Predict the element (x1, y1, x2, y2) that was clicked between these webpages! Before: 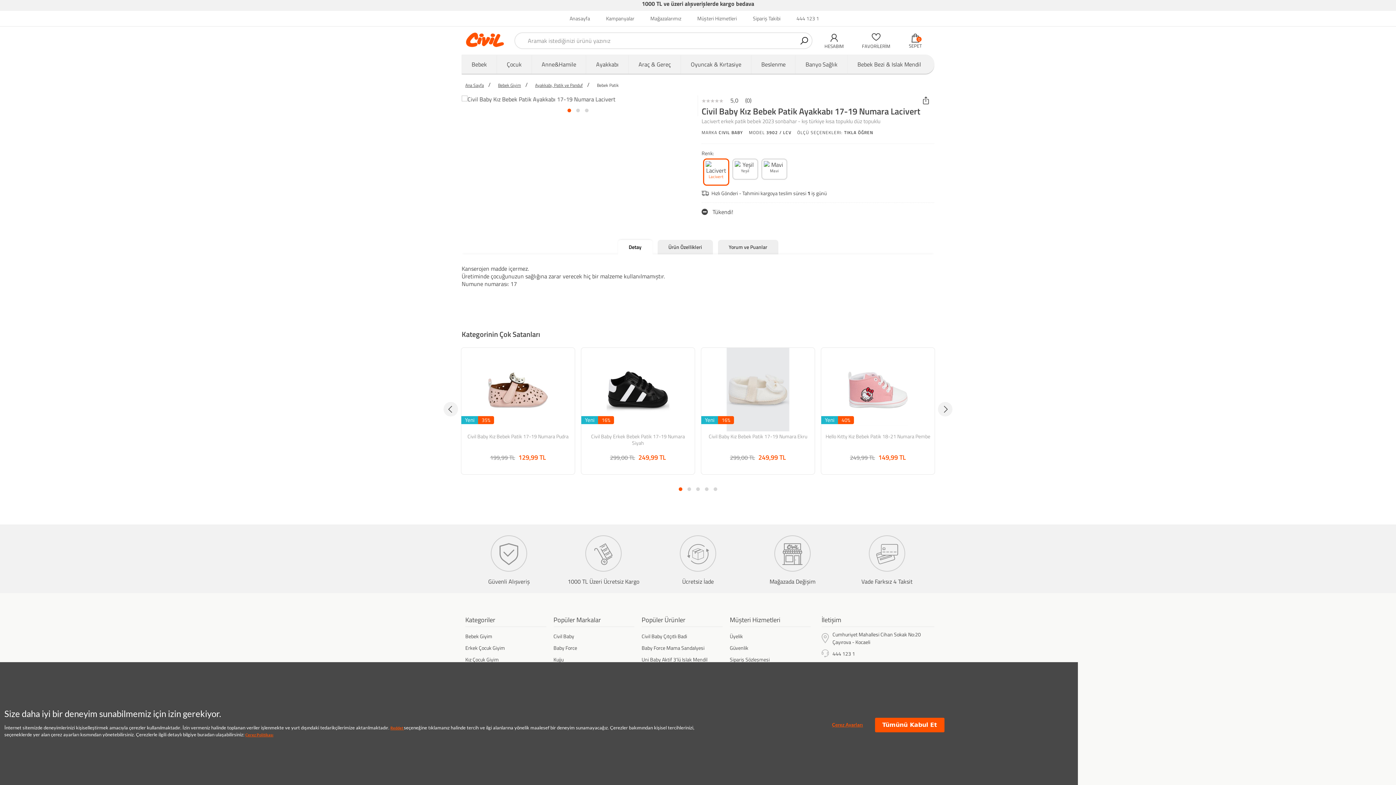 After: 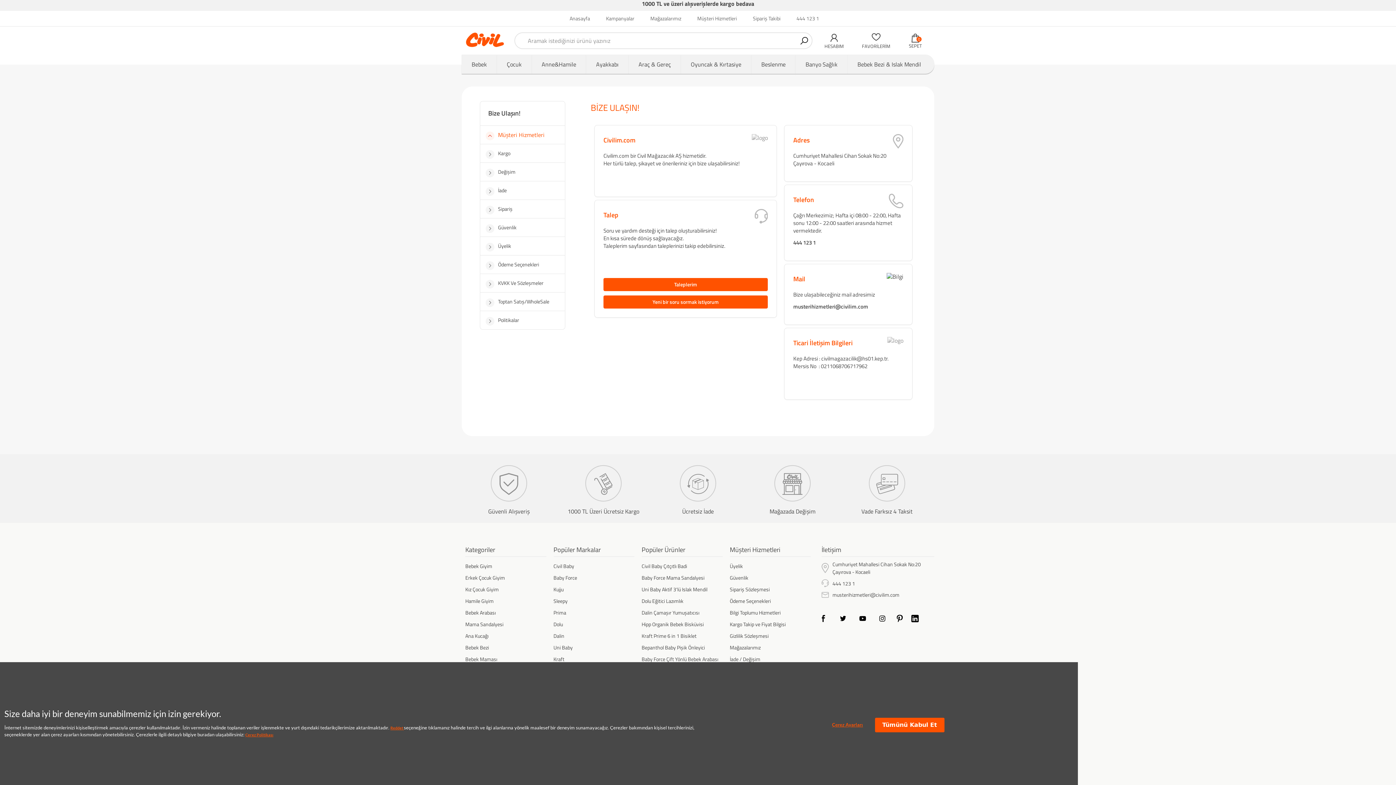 Action: bbox: (697, 14, 737, 22) label: Müşteri Hizmetleri